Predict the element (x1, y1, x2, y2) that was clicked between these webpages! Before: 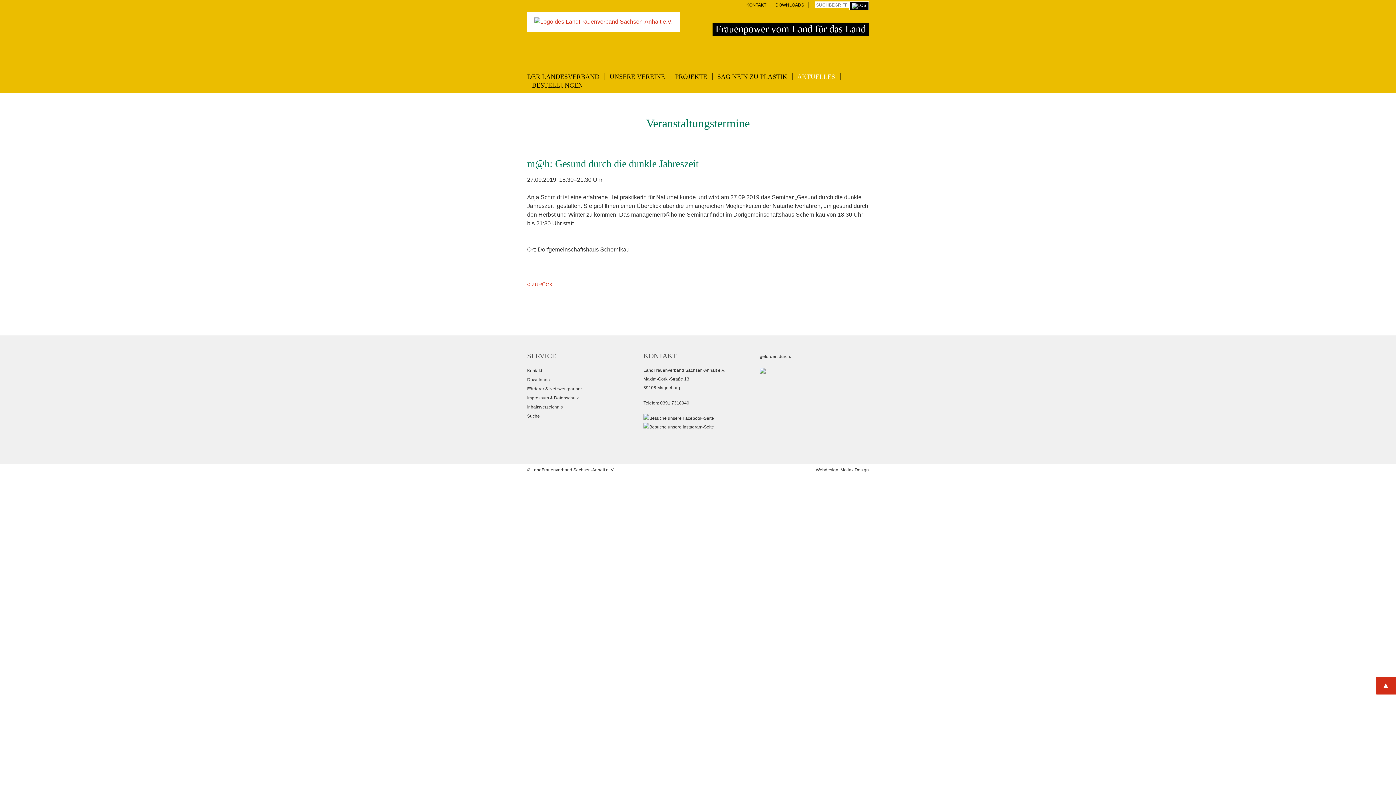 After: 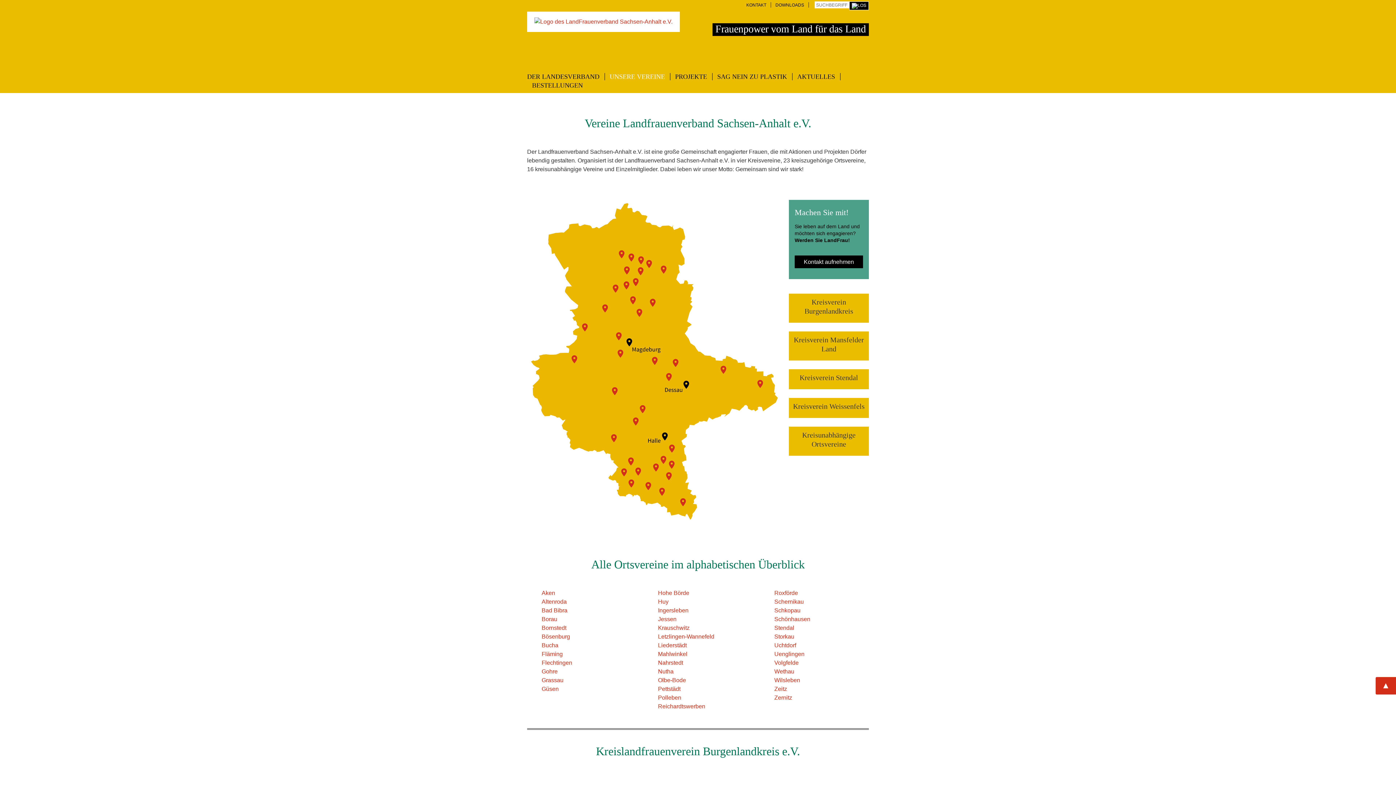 Action: label: UNSERE VEREINE bbox: (604, 73, 670, 80)